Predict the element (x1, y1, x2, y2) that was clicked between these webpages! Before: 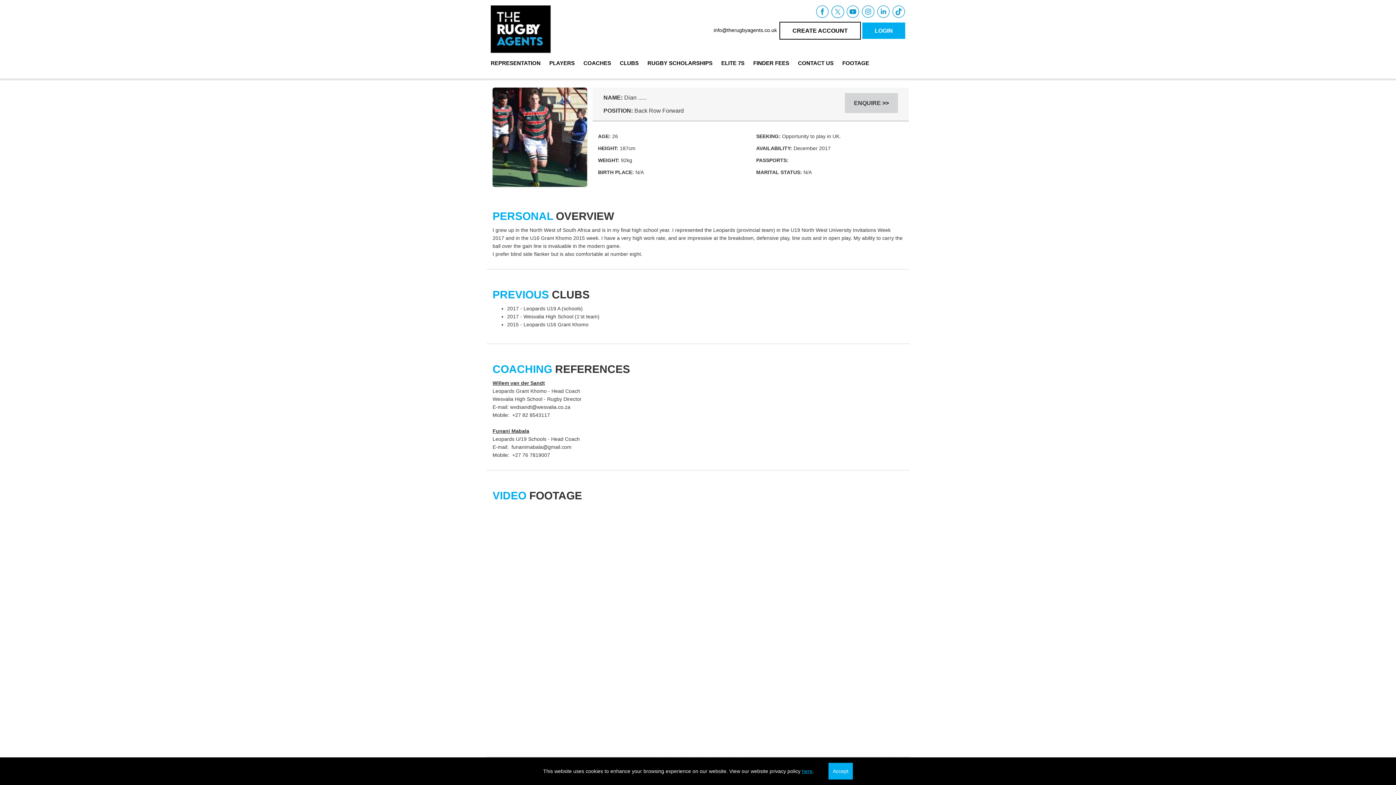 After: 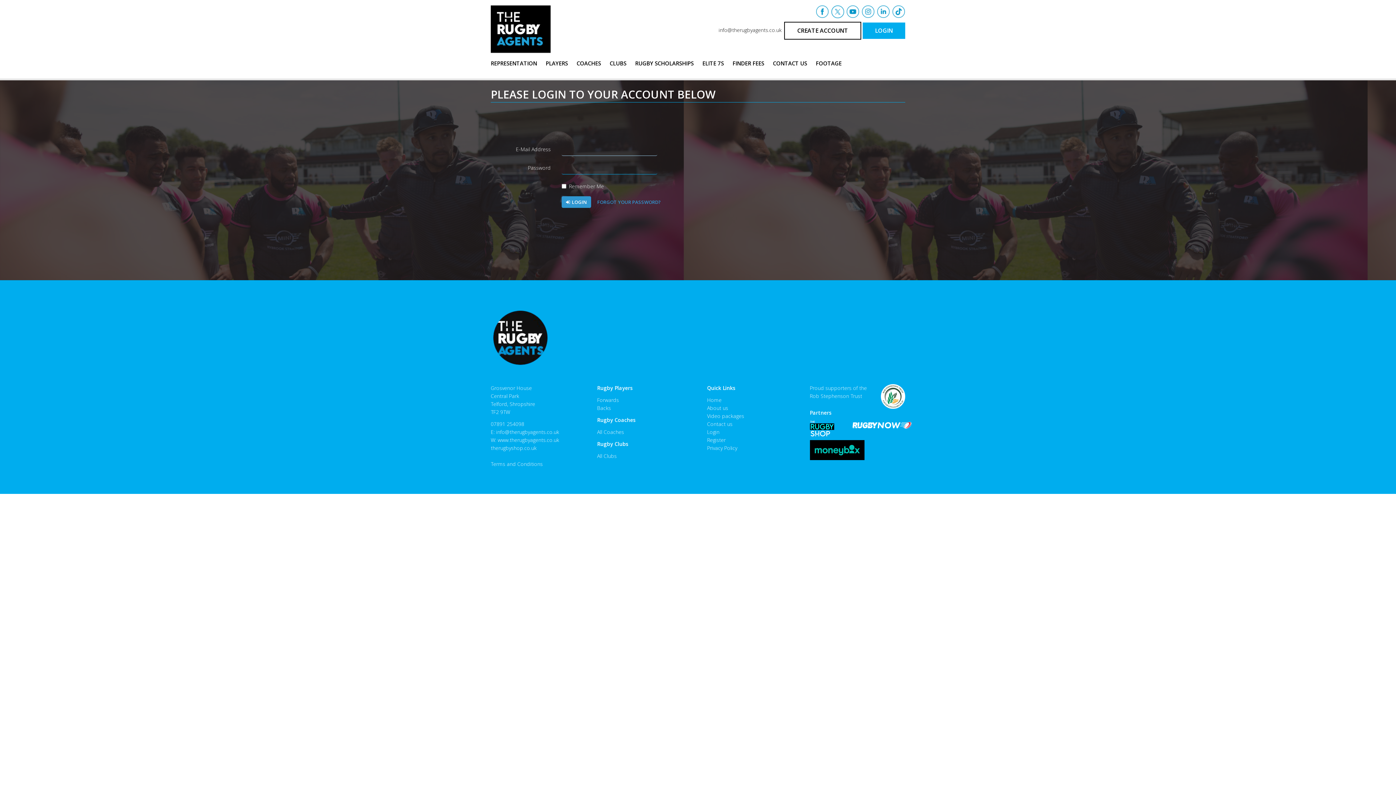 Action: bbox: (862, 22, 905, 38) label: LOGIN